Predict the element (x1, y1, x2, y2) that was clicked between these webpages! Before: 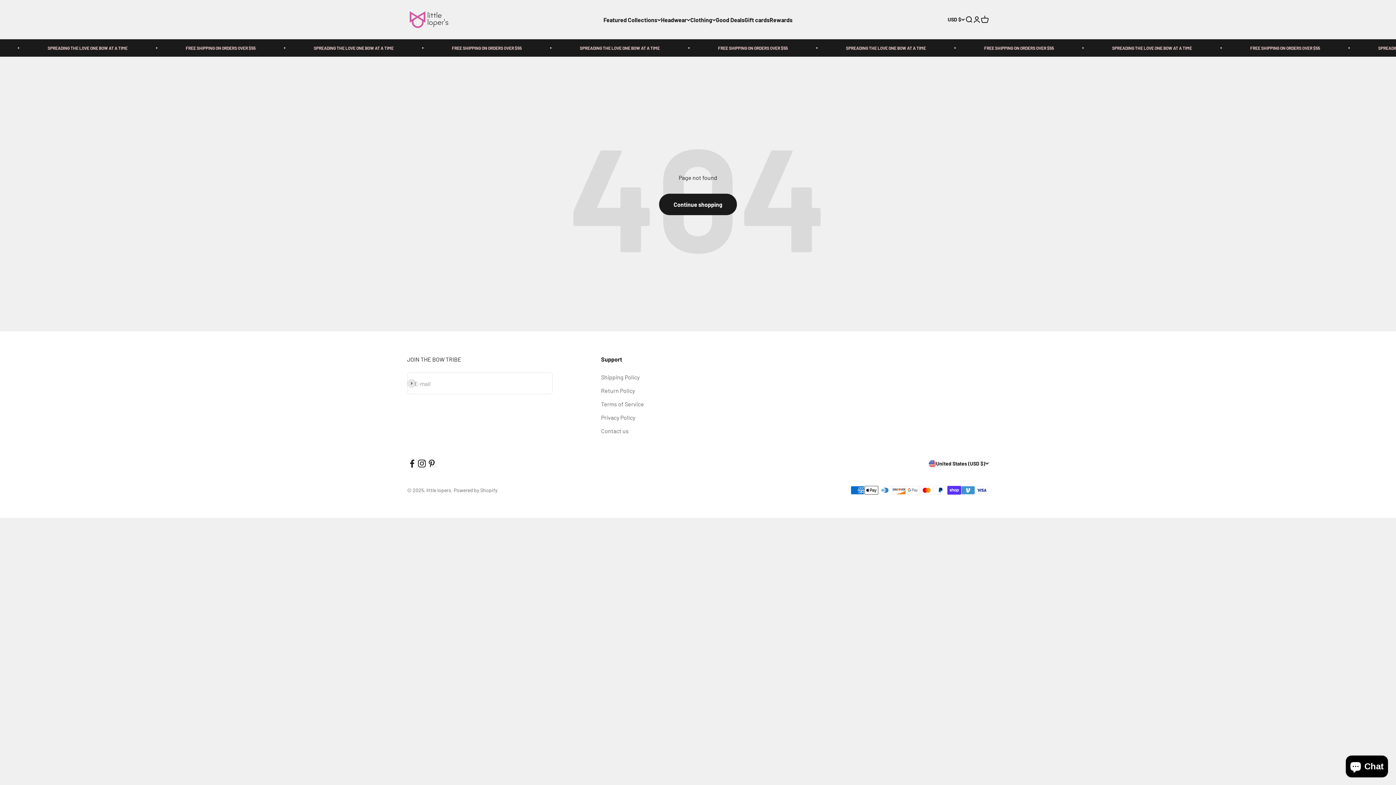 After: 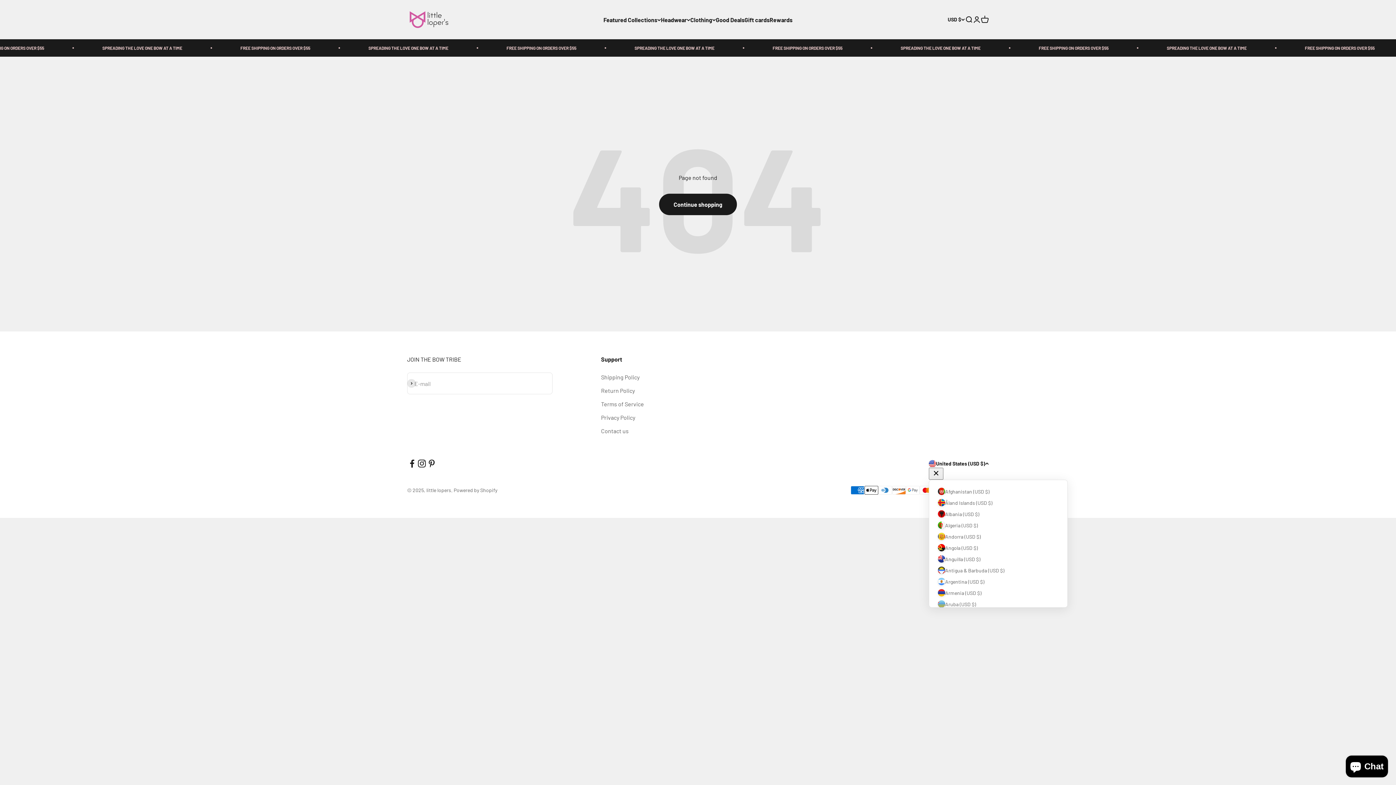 Action: label: Change country or currency bbox: (929, 459, 989, 467)